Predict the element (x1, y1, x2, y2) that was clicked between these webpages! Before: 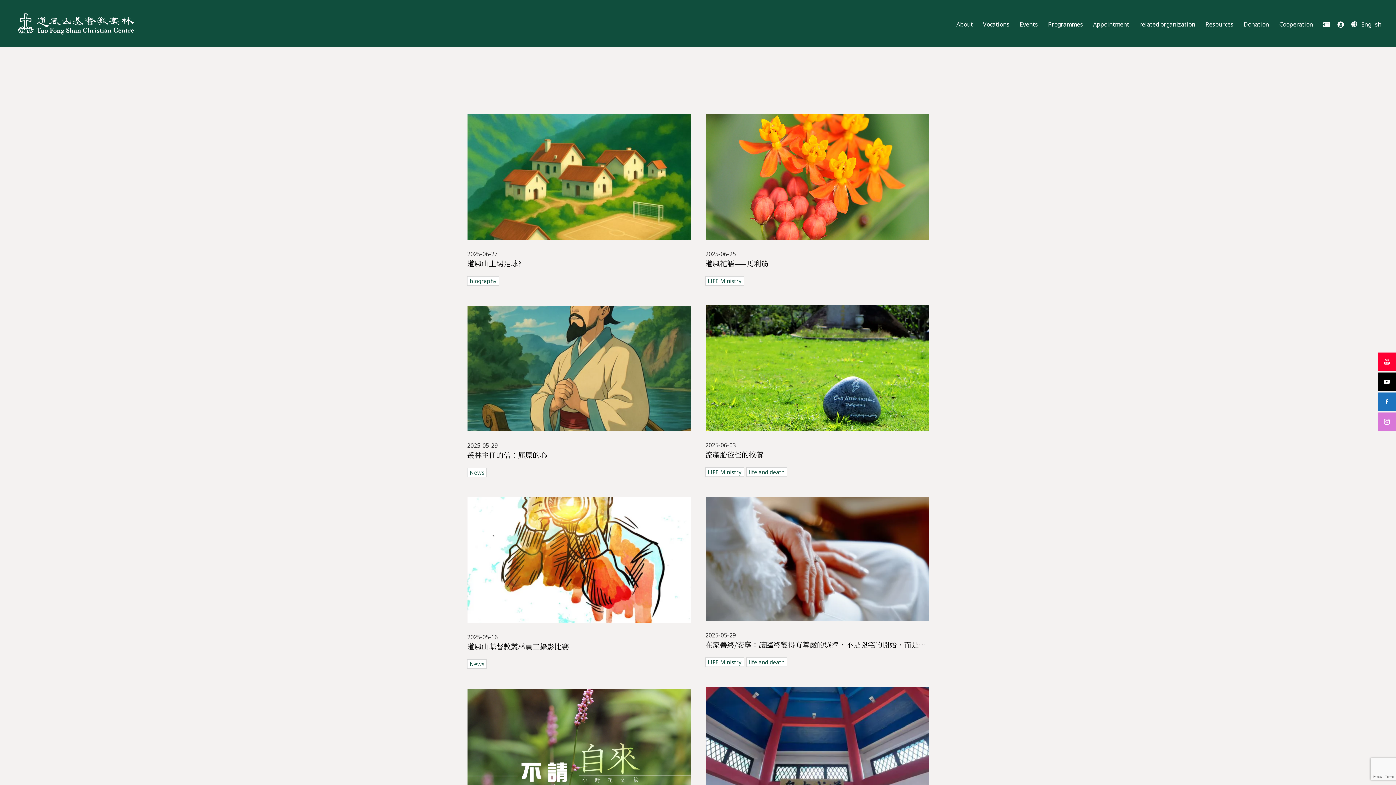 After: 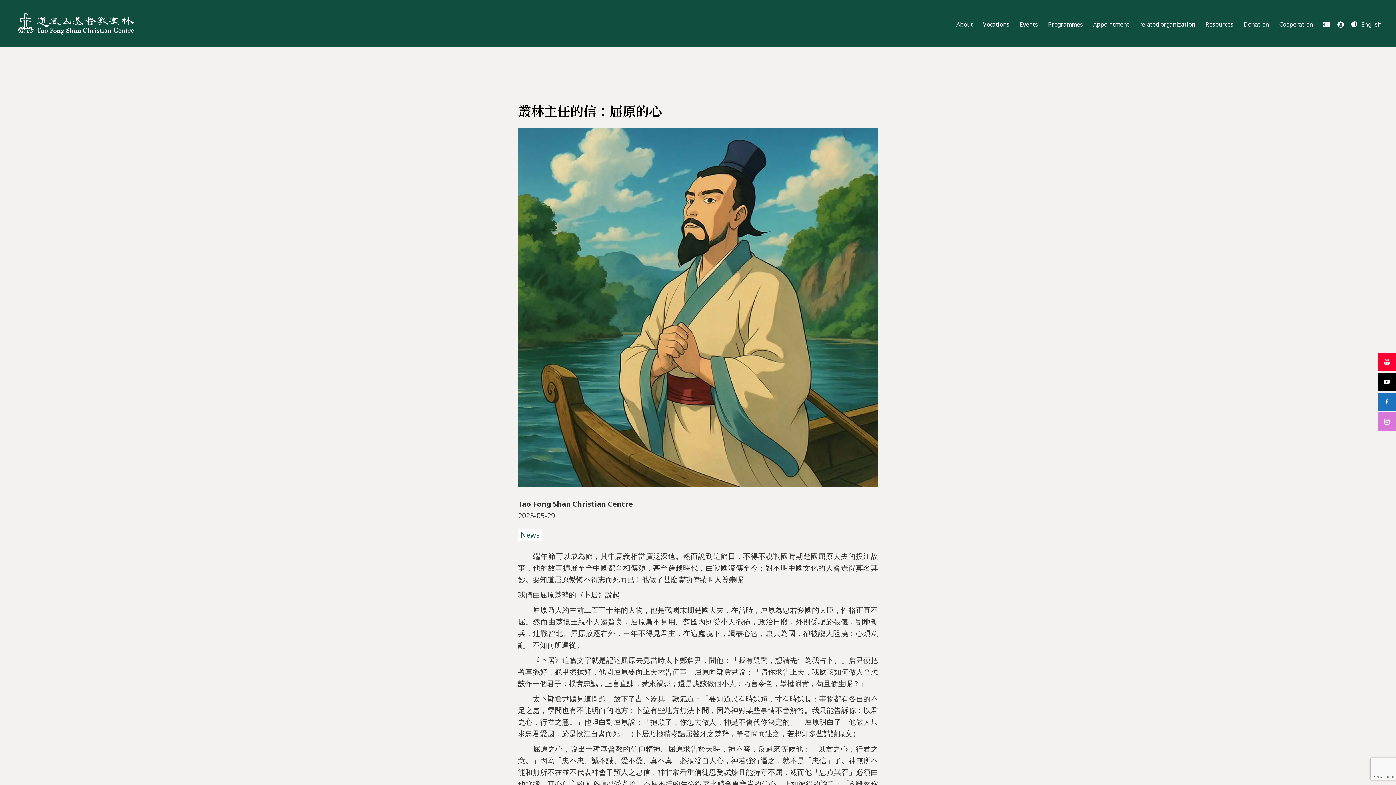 Action: bbox: (467, 449, 690, 460) label: 叢林主任的信：屈原的心